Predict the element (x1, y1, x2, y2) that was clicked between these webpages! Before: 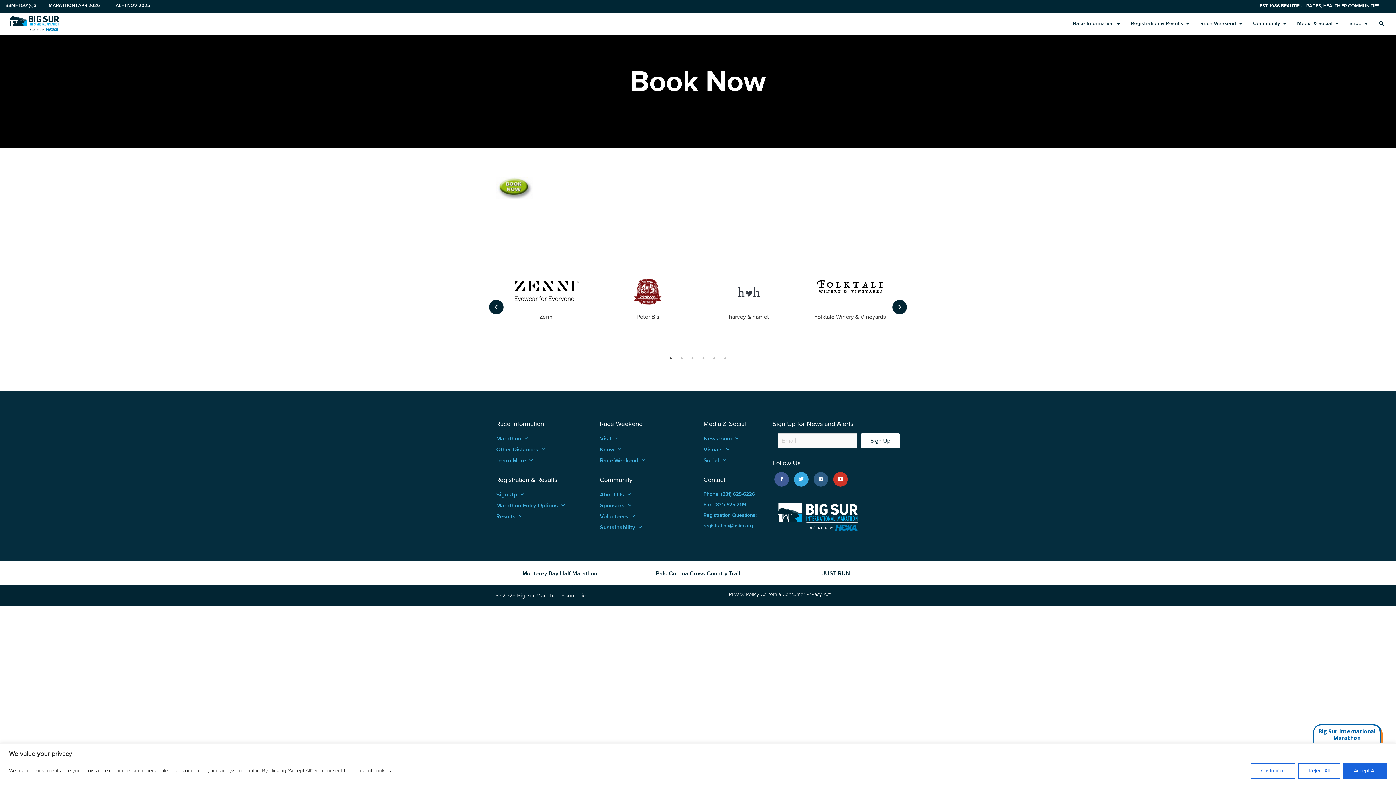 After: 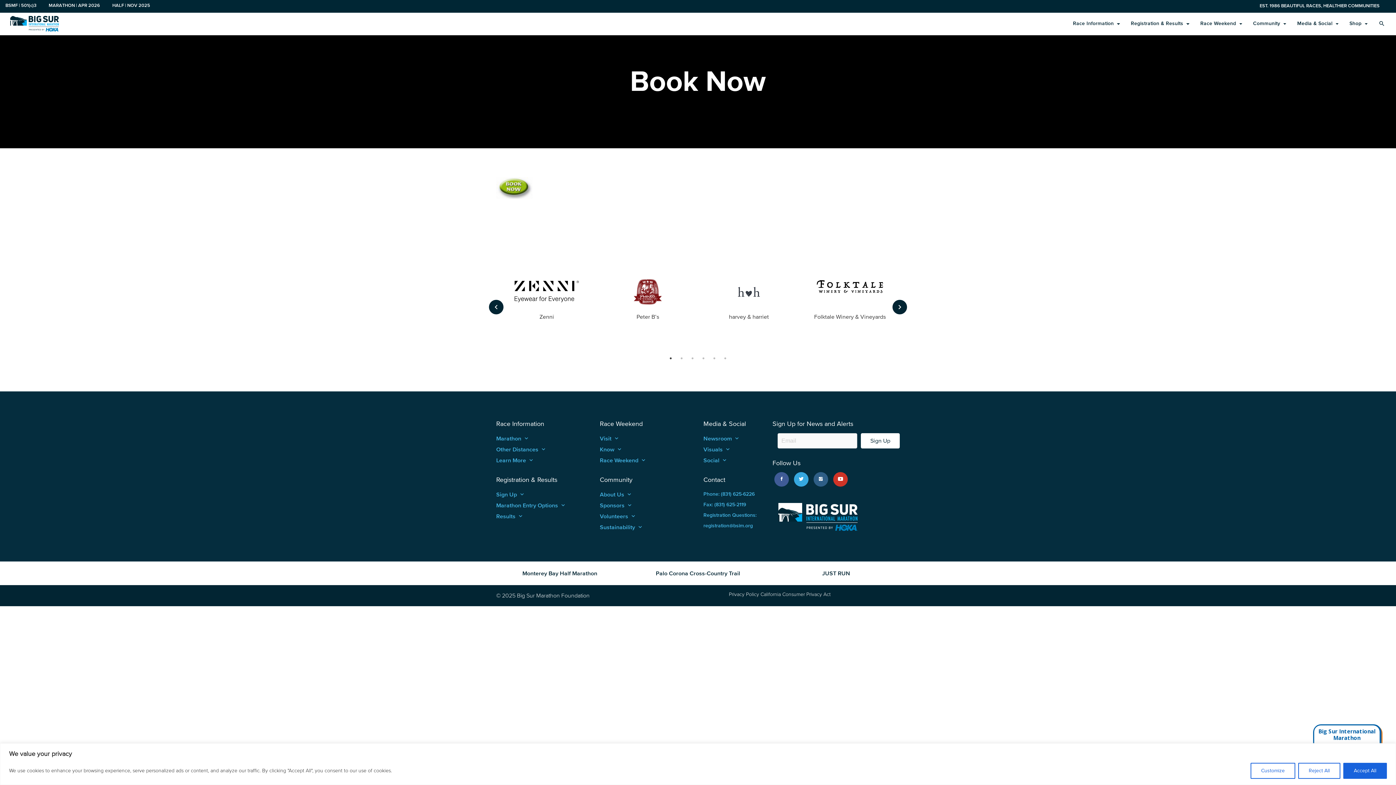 Action: bbox: (604, 277, 691, 306)